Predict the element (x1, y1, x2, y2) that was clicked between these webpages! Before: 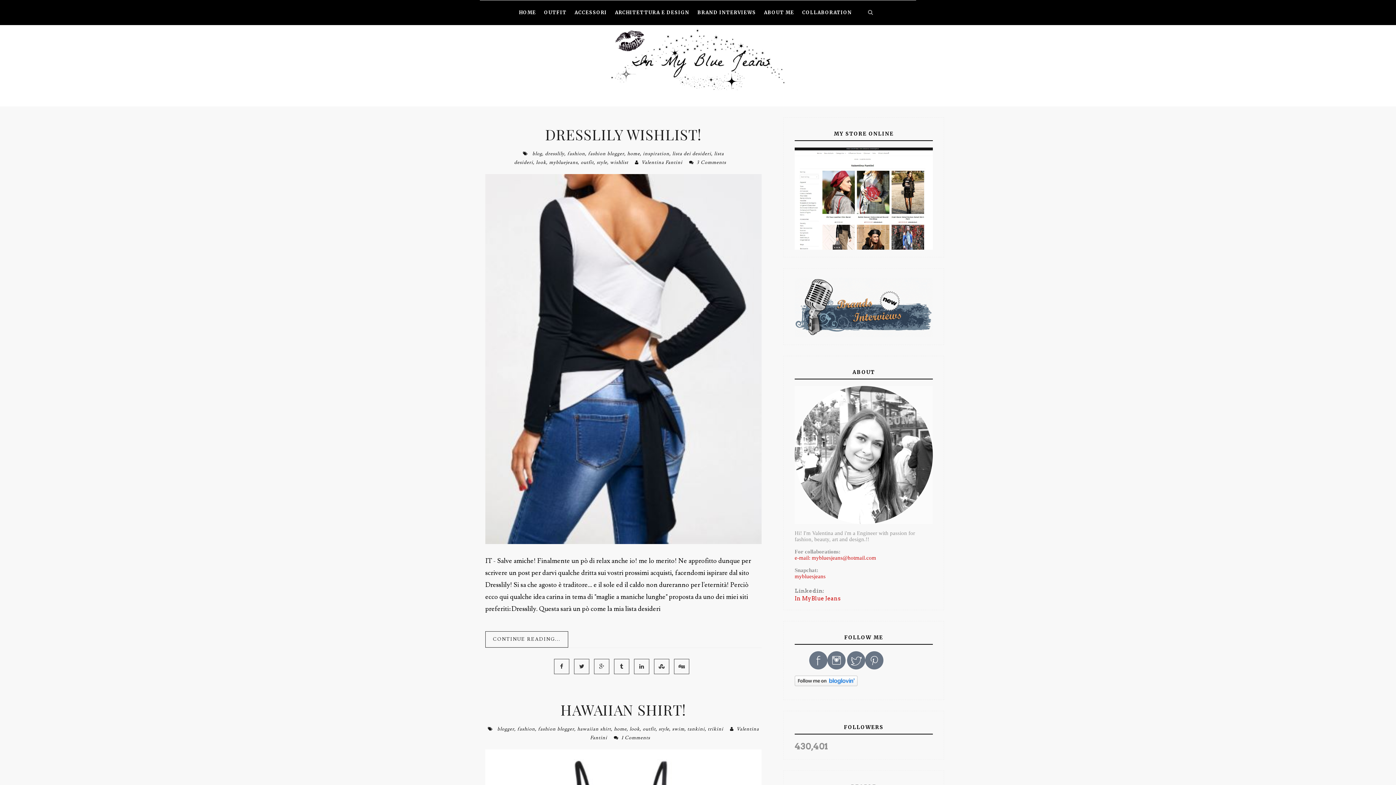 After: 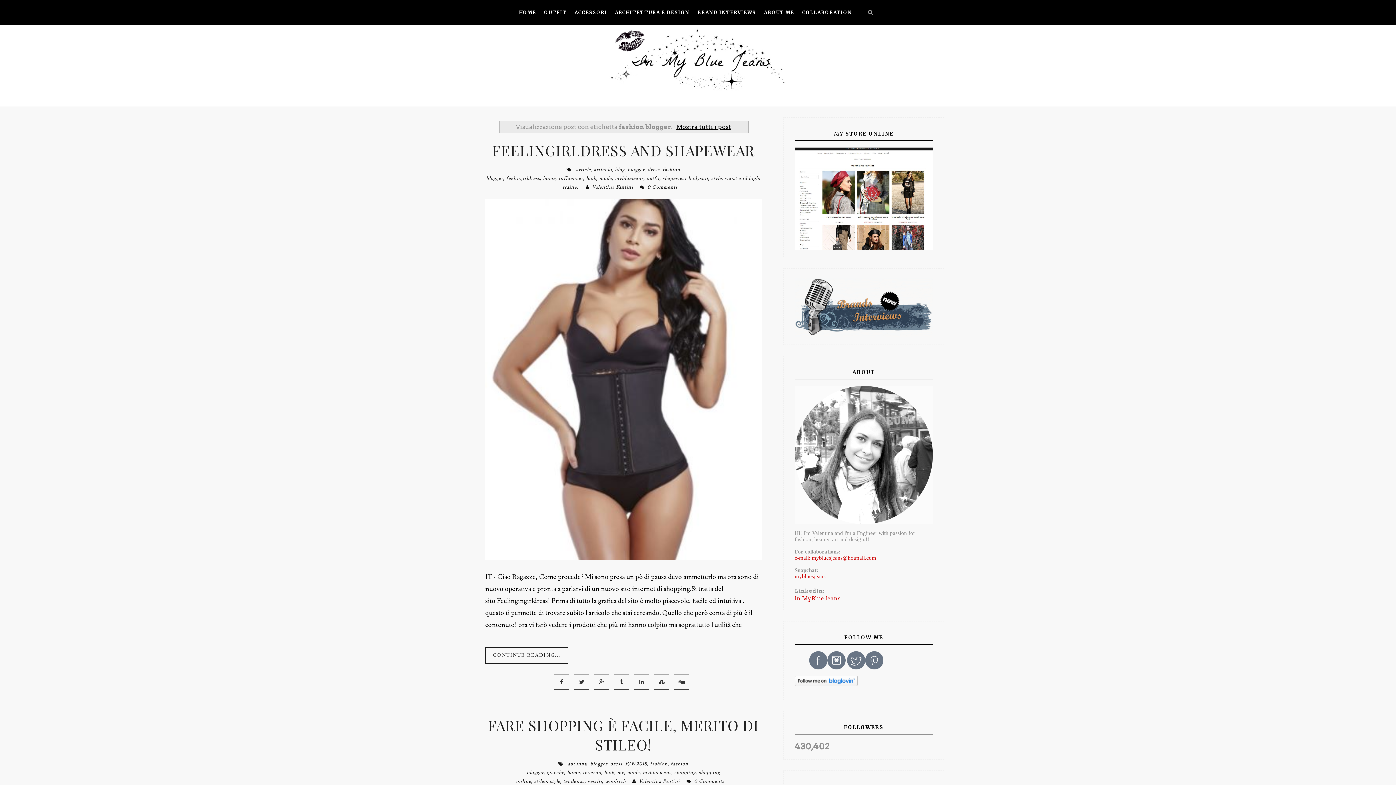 Action: bbox: (538, 726, 574, 732) label: fashion blogger